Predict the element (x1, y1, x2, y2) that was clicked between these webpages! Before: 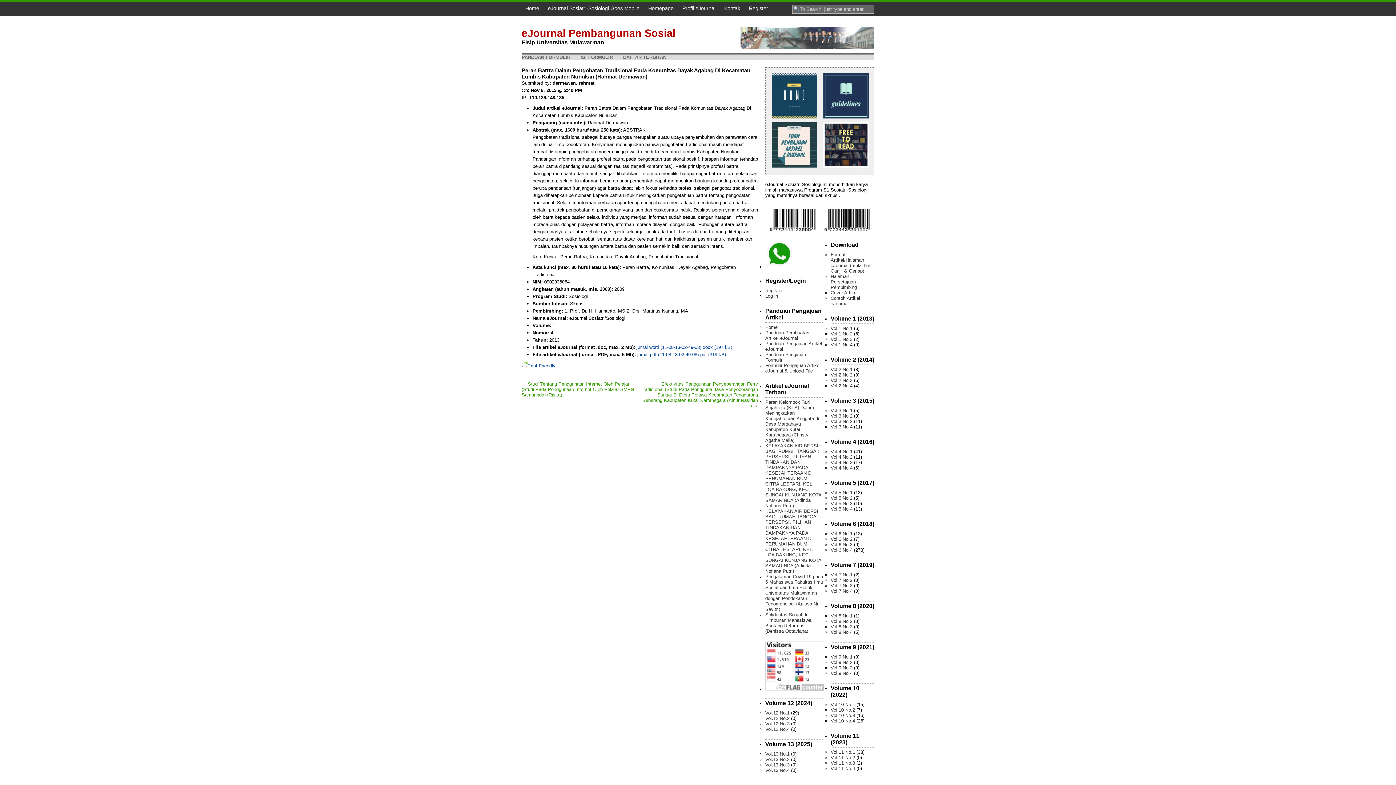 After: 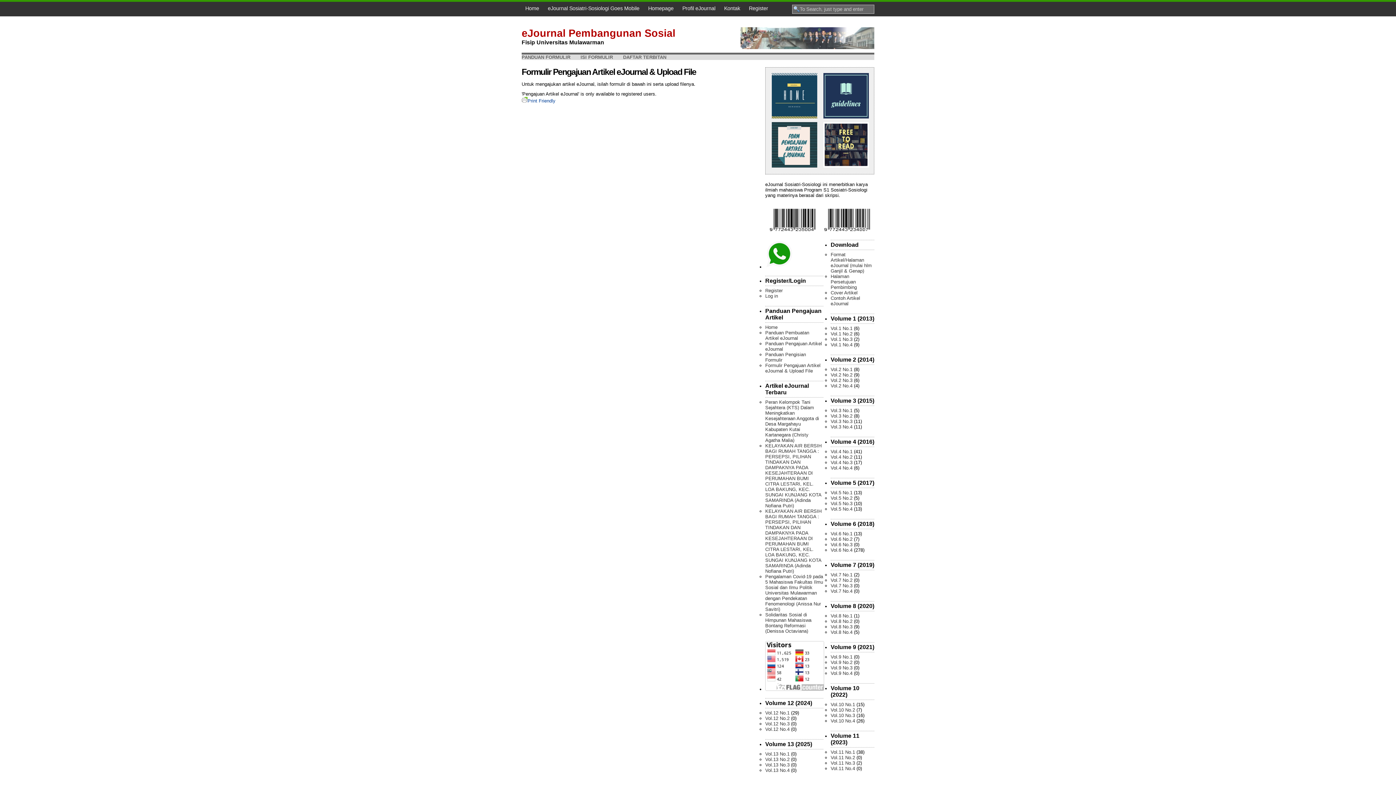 Action: label: Formulir Pengajuan Artikel eJournal & Upload File bbox: (765, 362, 820, 373)